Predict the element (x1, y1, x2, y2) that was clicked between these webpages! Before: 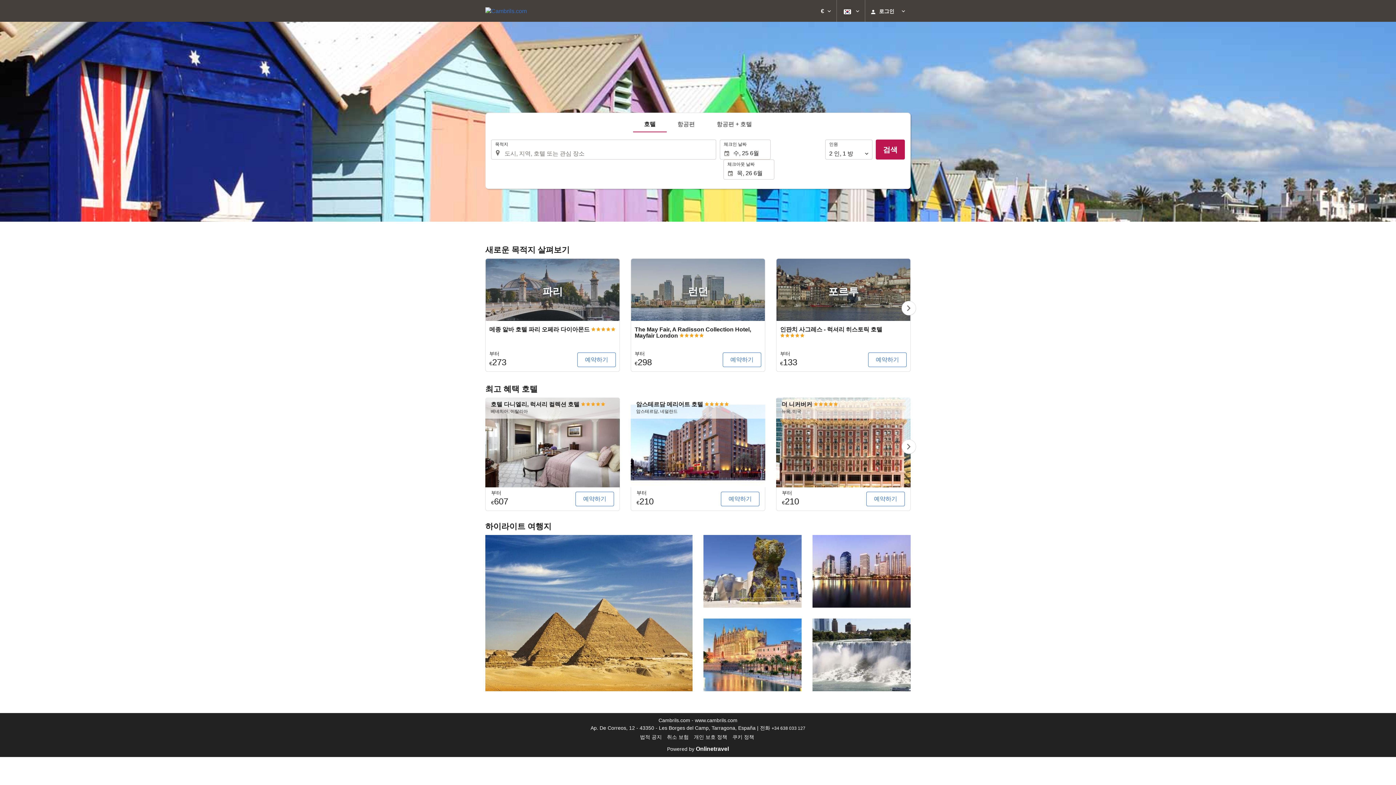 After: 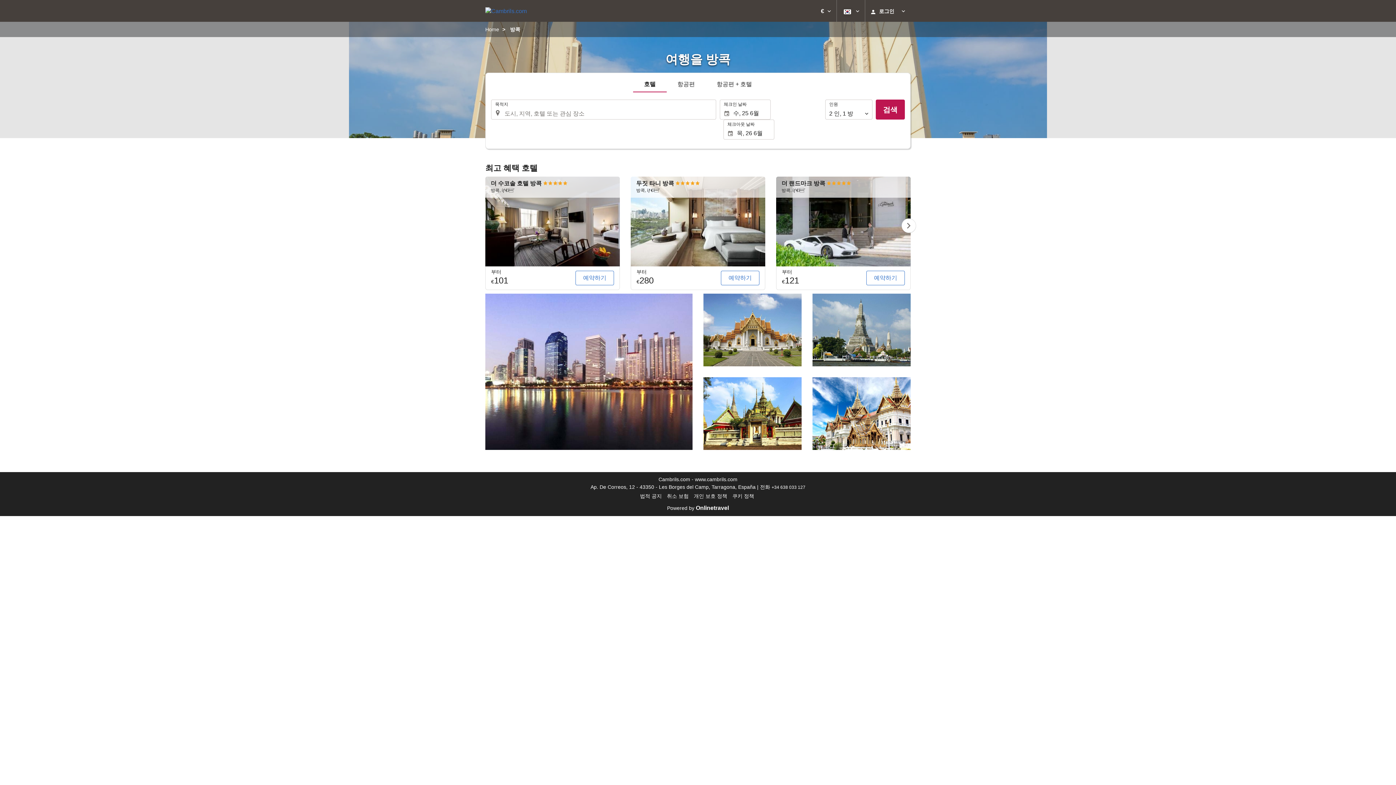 Action: bbox: (812, 535, 910, 607)